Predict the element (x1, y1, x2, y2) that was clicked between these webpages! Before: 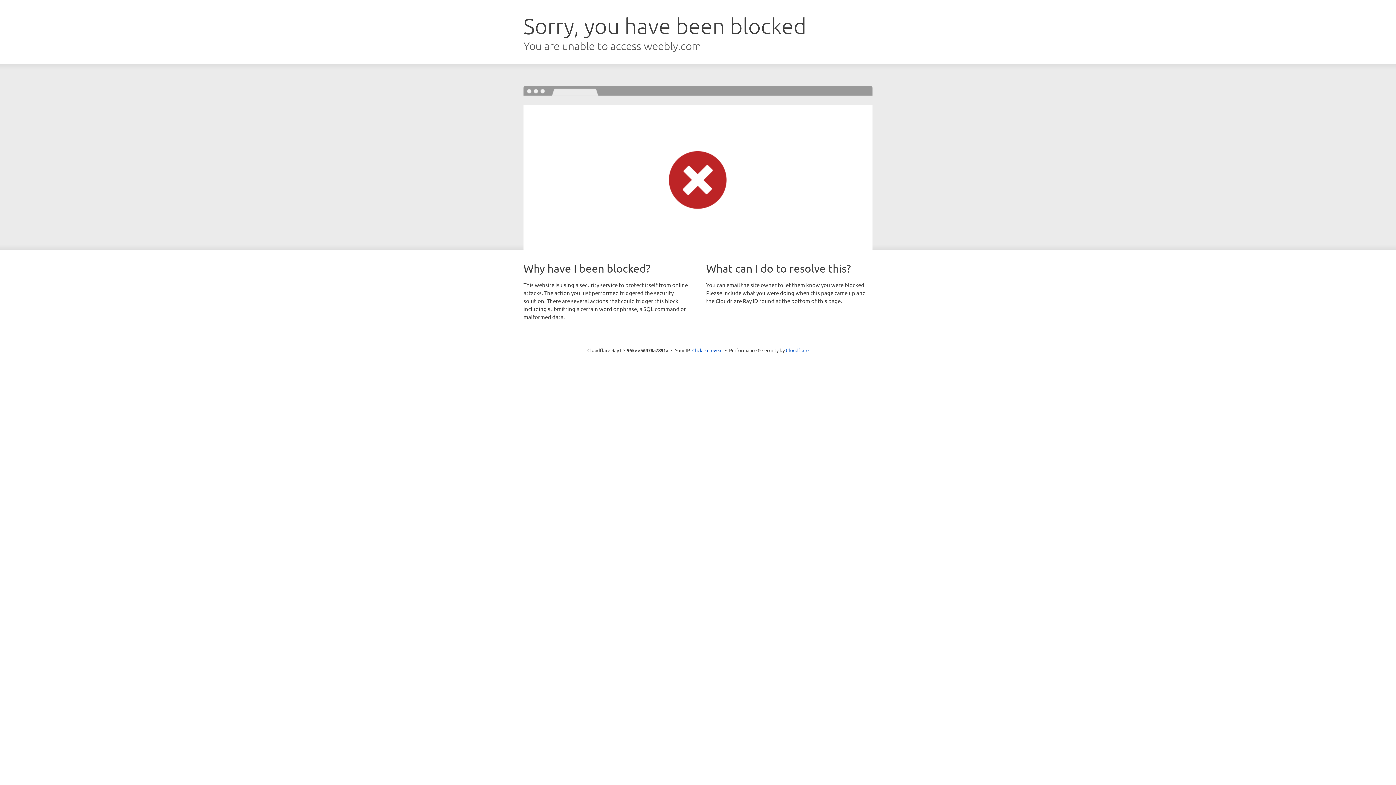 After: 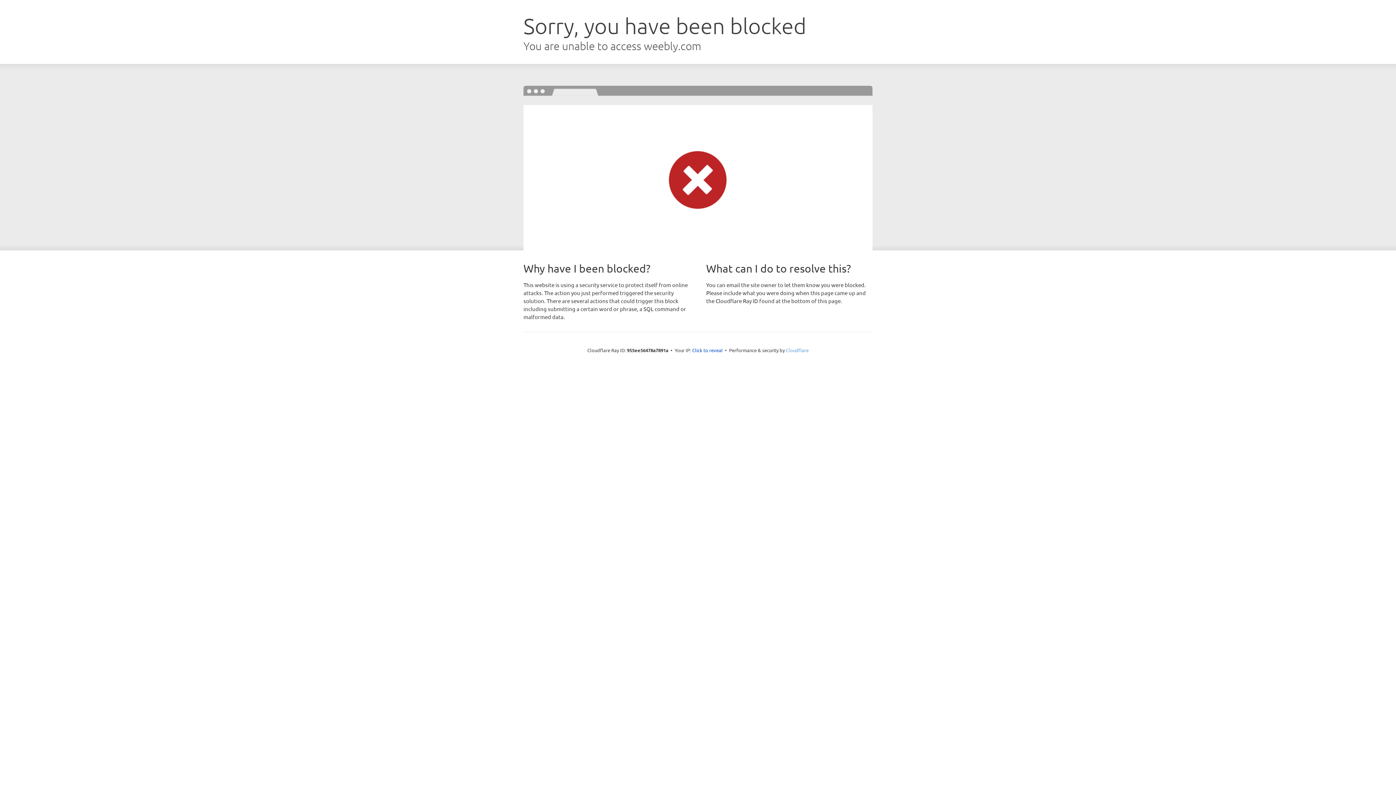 Action: label: Cloudflare bbox: (786, 347, 808, 353)